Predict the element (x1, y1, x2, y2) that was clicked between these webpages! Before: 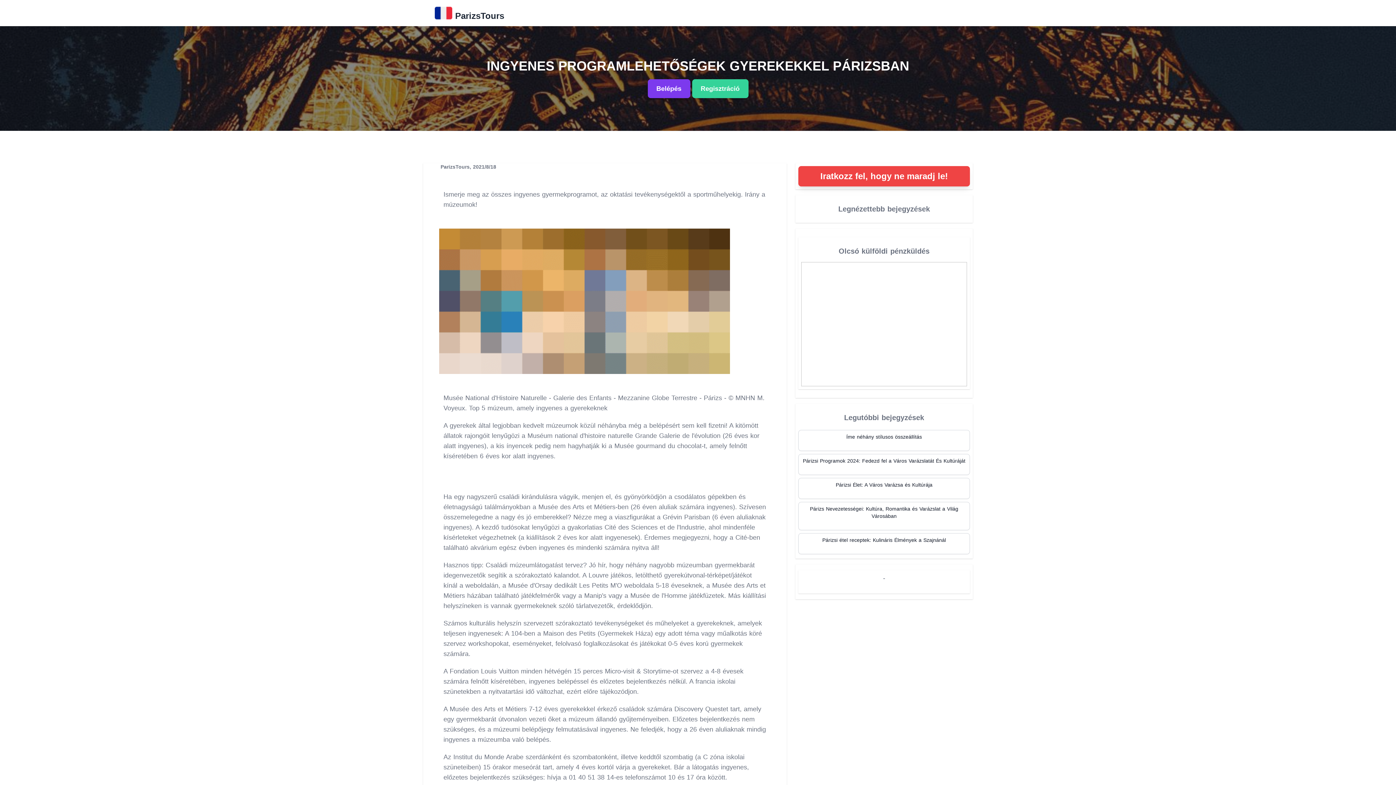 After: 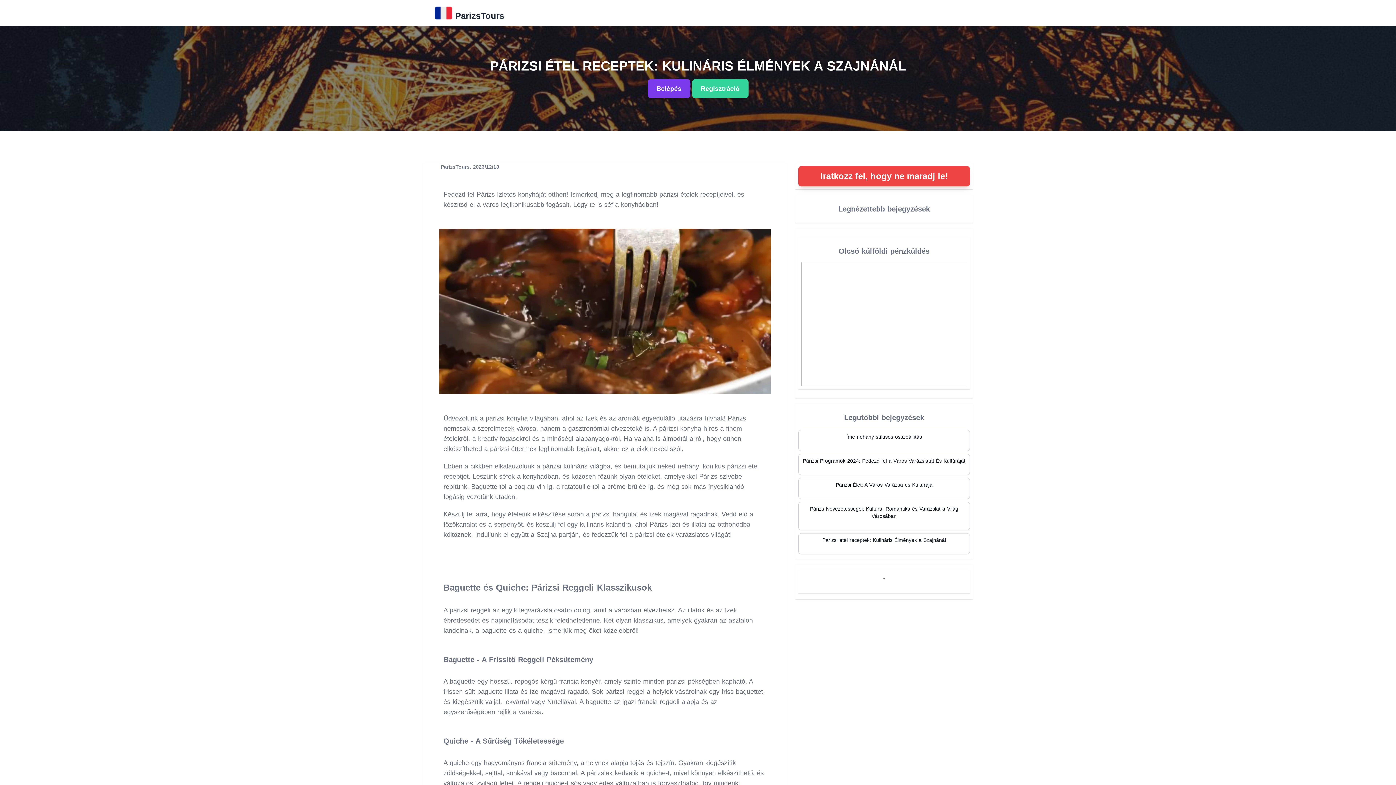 Action: label: Párizsi étel receptek: Kulináris Élmények a Szajnánál bbox: (801, 536, 966, 551)